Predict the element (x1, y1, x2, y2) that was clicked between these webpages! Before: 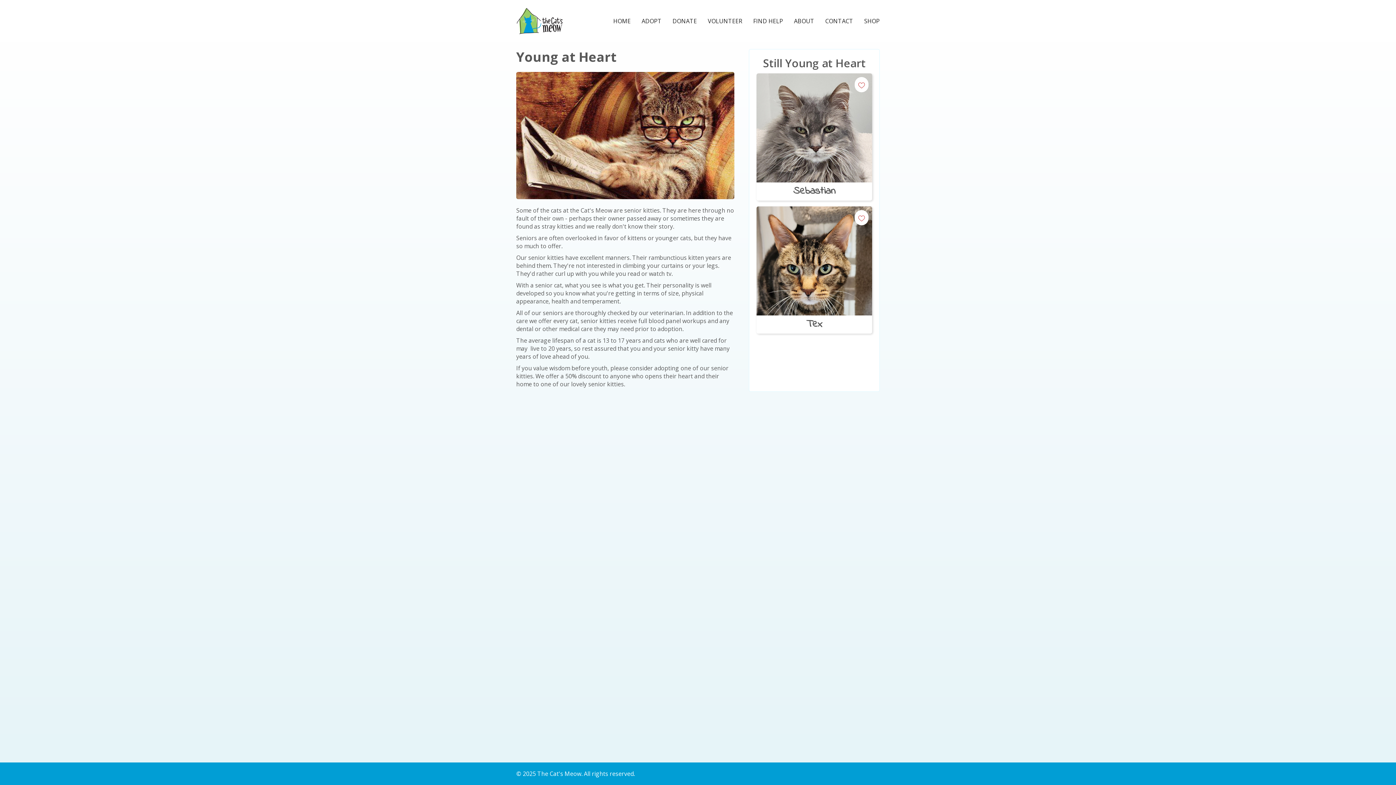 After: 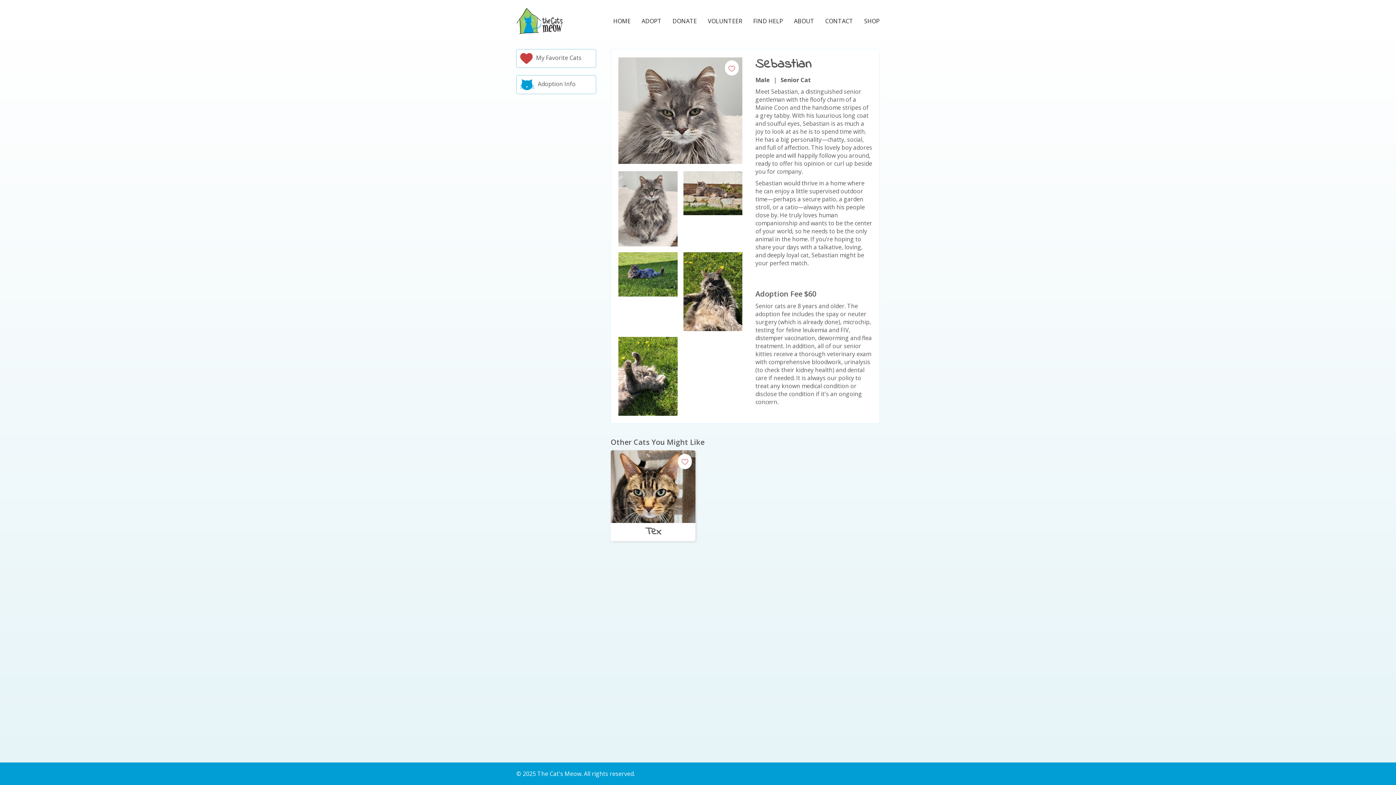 Action: label: Sebastian bbox: (756, 182, 872, 200)